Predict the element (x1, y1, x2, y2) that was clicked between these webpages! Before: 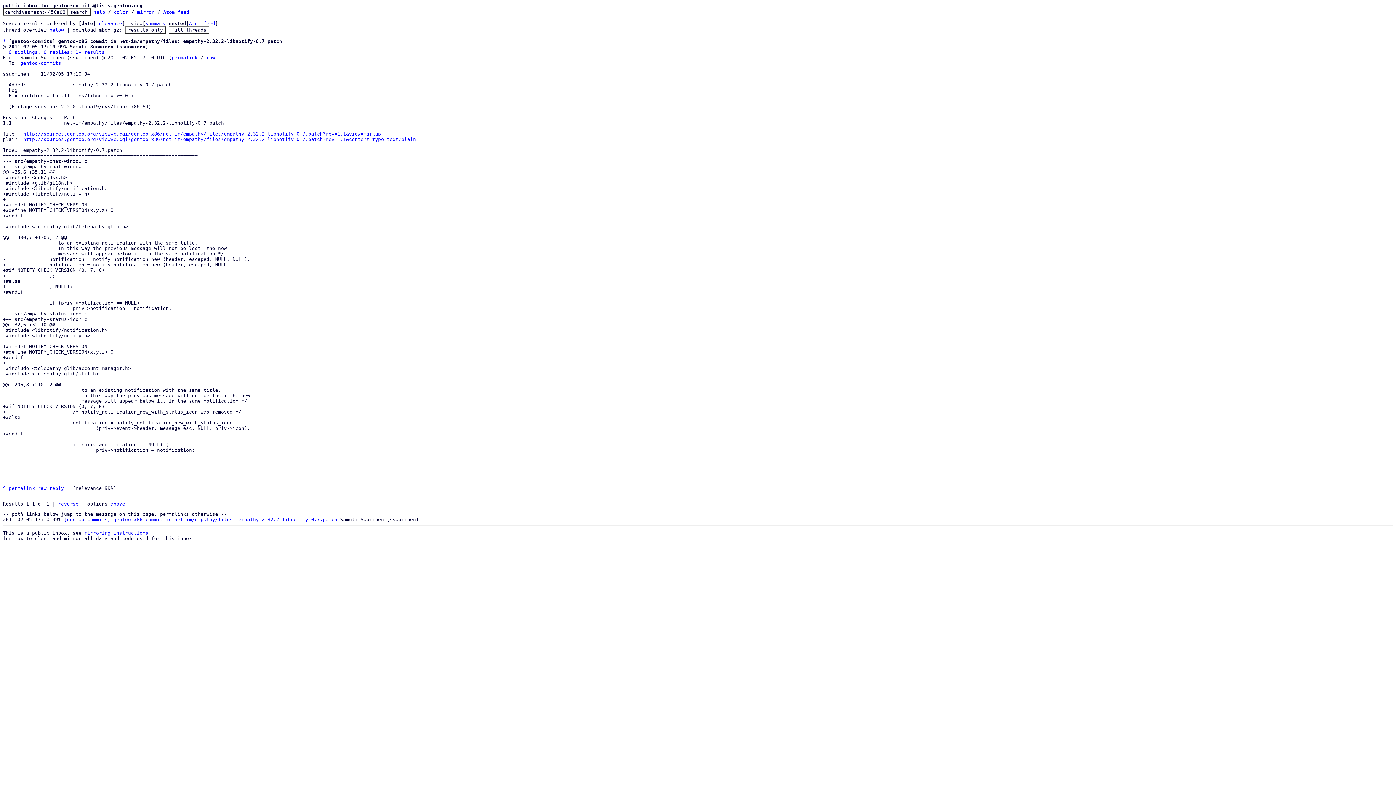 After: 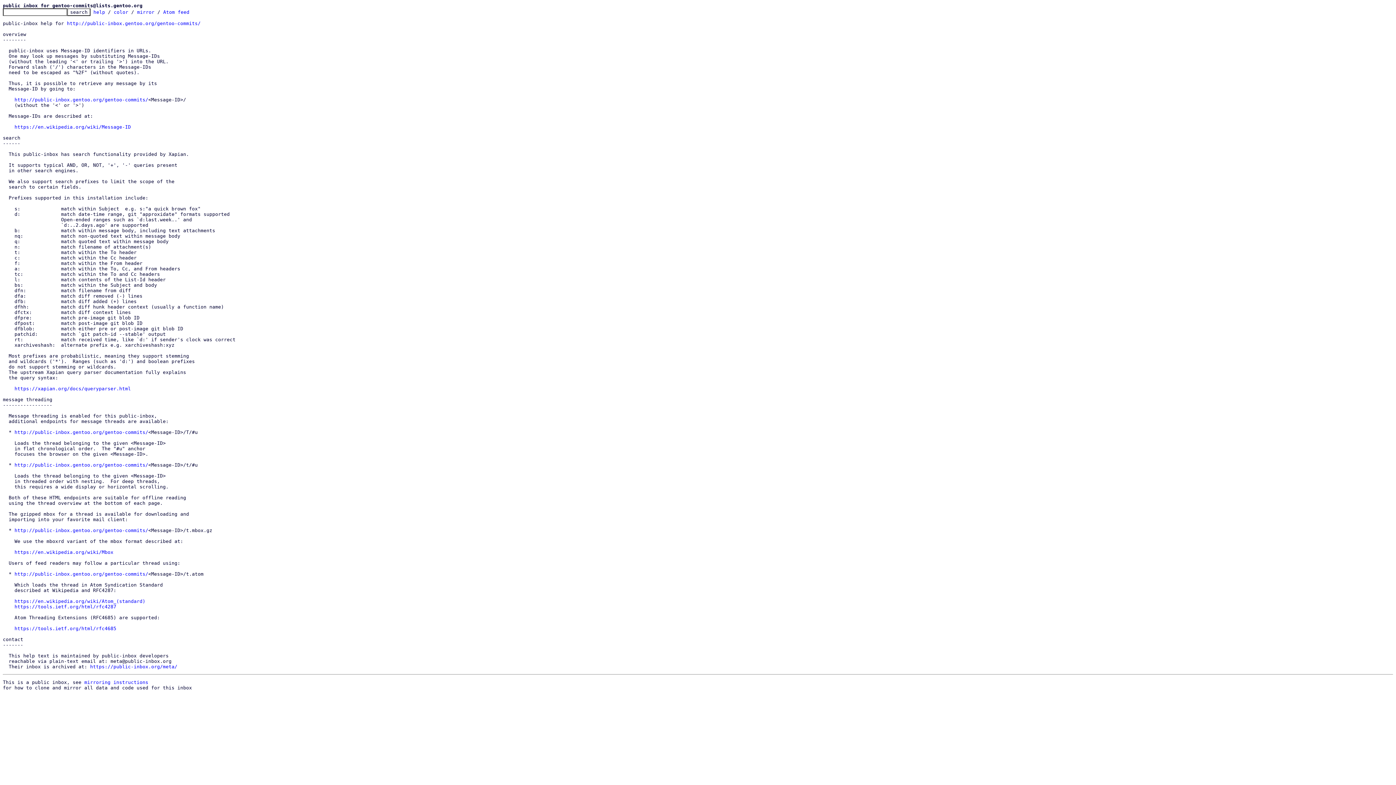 Action: bbox: (93, 9, 105, 14) label: help